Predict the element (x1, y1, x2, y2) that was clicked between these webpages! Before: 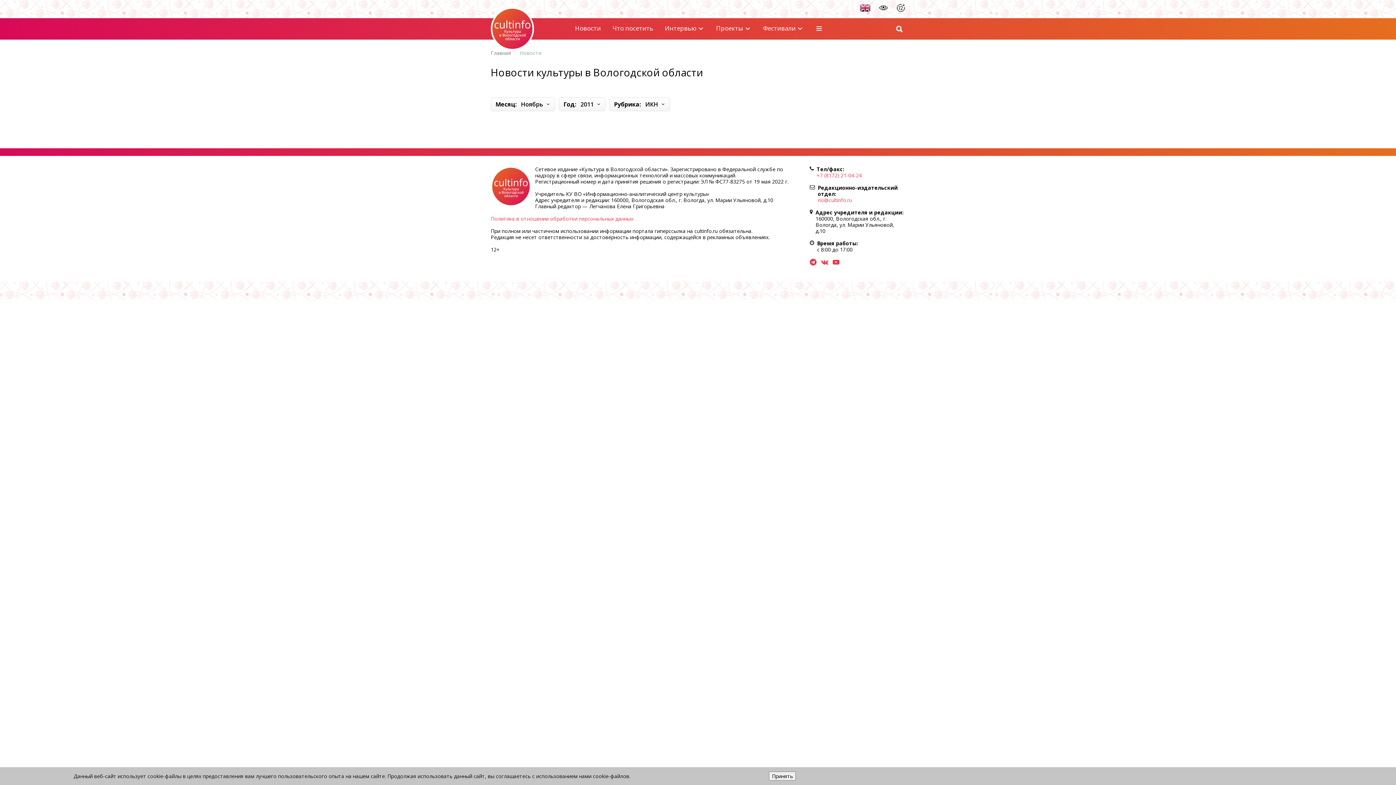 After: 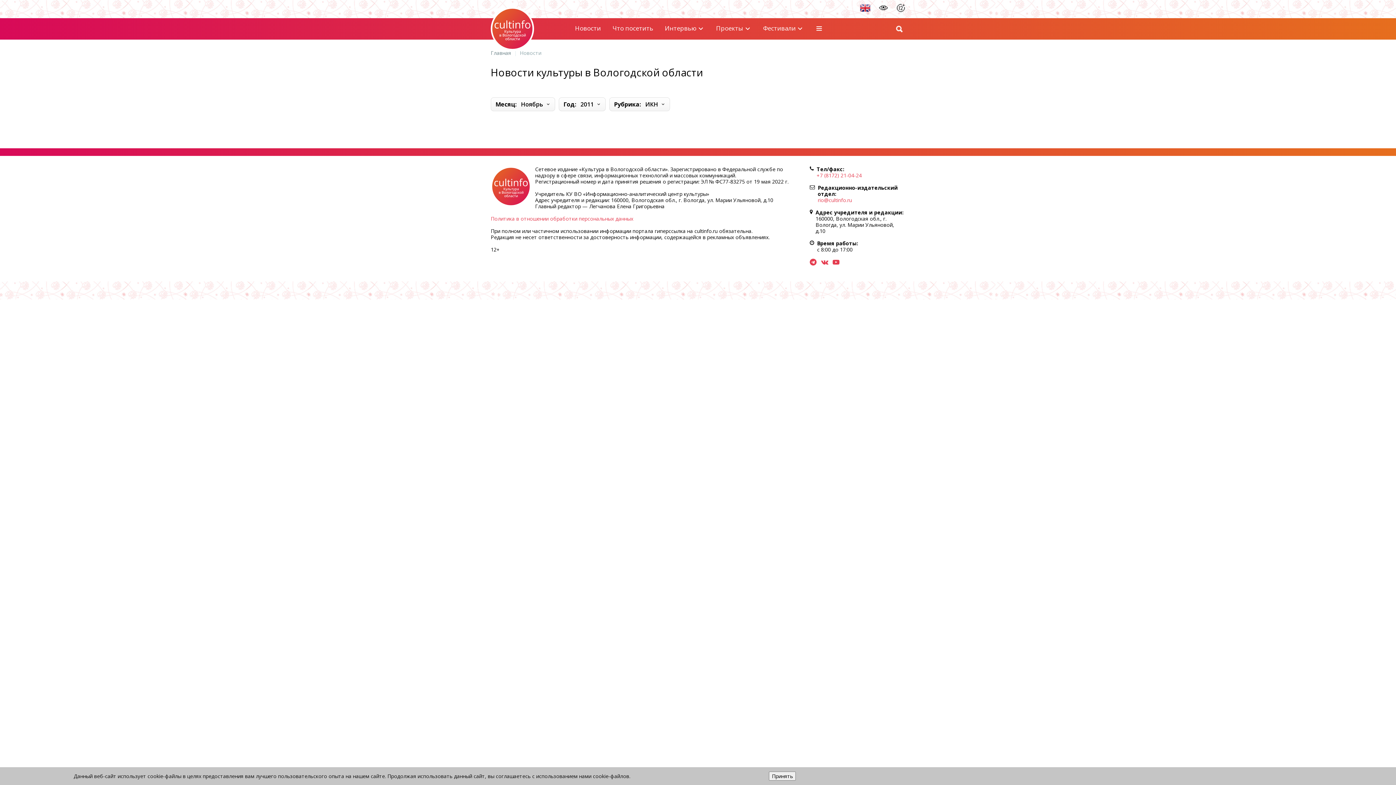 Action: bbox: (490, 215, 633, 222) label: Политика в отношении обработки персональных данных